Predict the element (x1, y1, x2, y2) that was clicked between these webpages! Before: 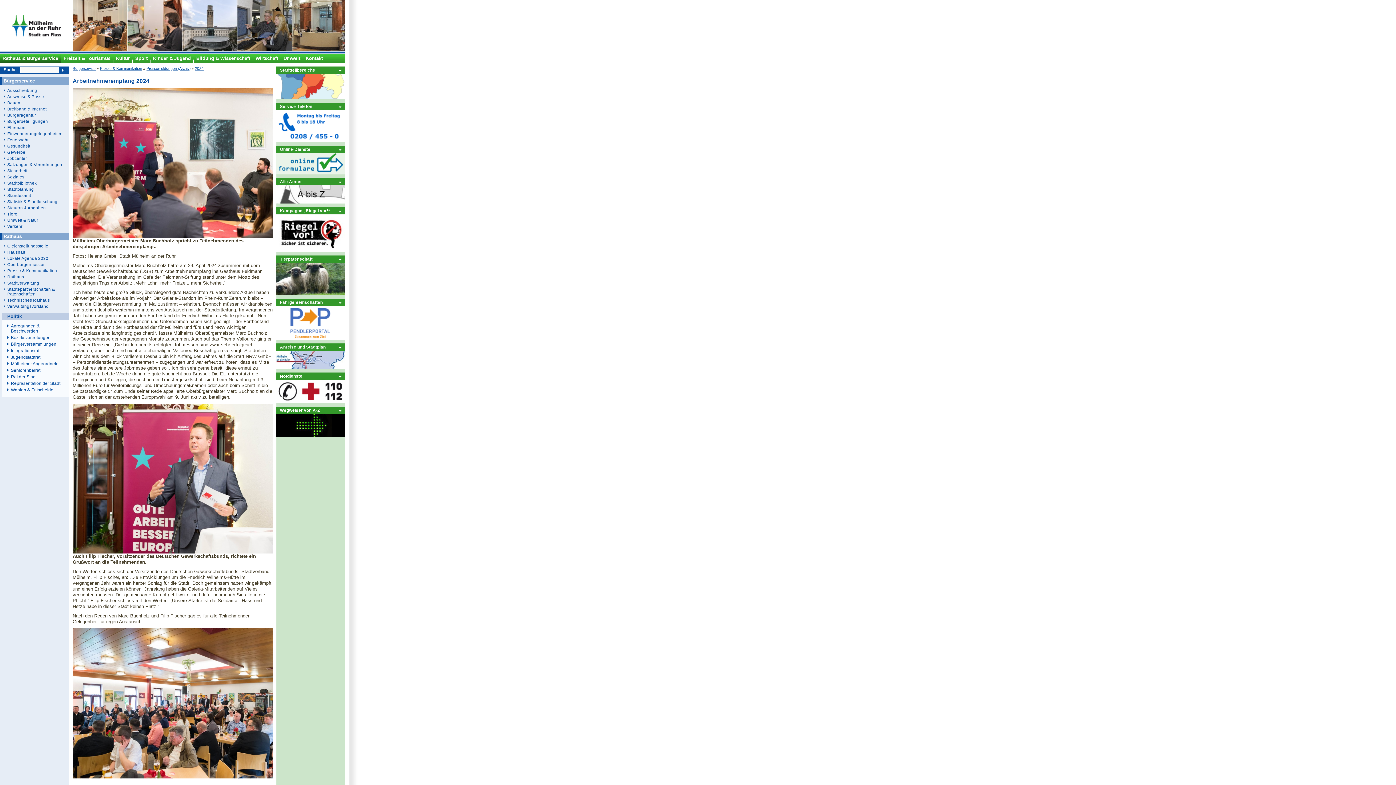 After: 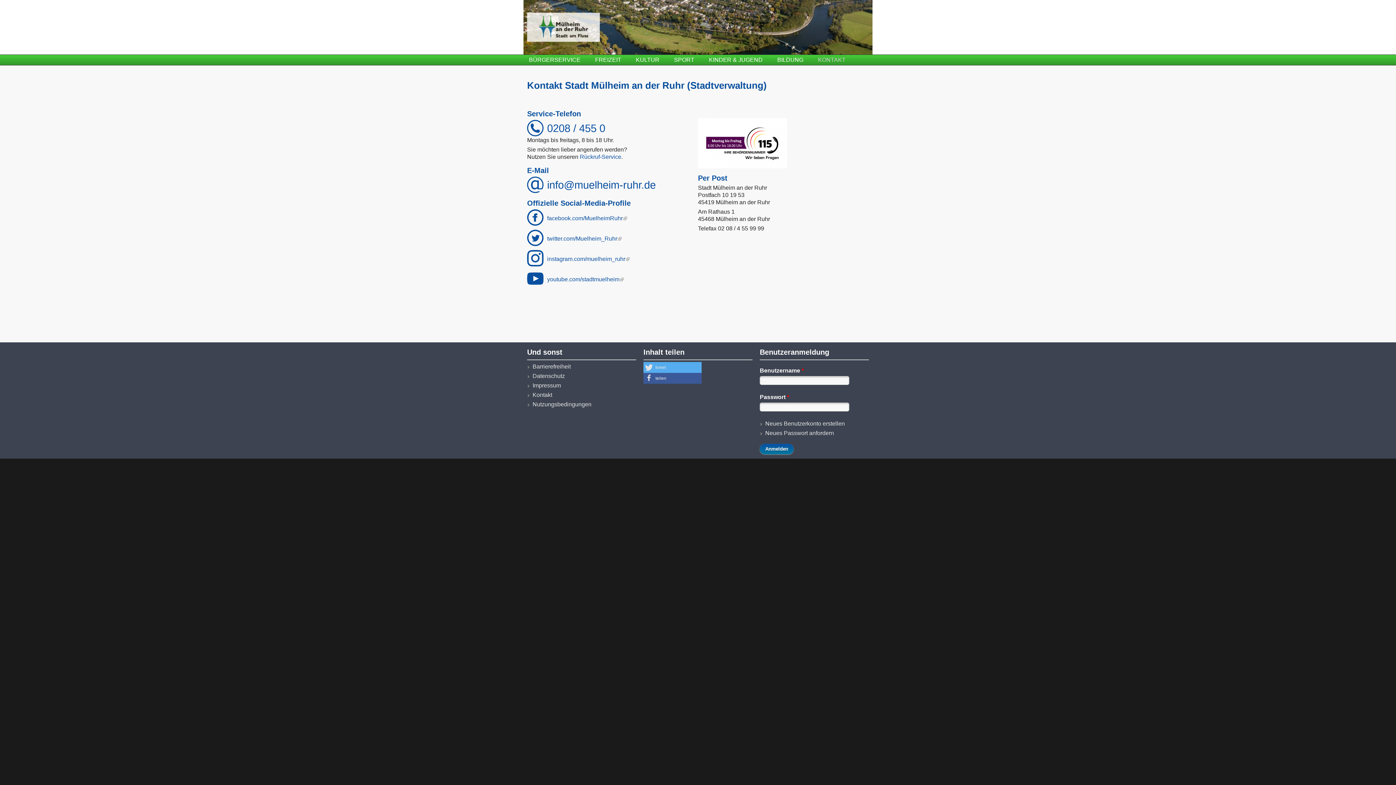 Action: bbox: (303, 53, 325, 63) label: Kontakt